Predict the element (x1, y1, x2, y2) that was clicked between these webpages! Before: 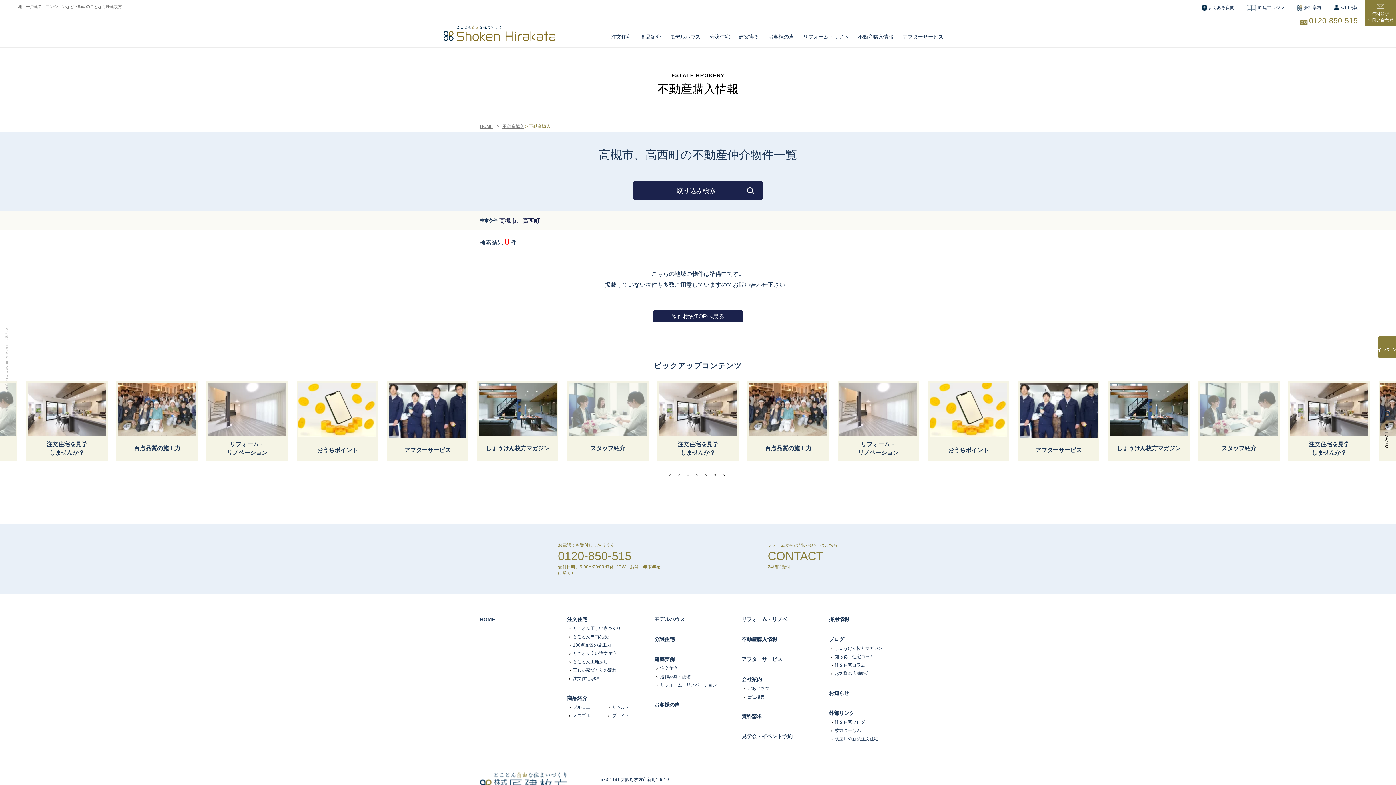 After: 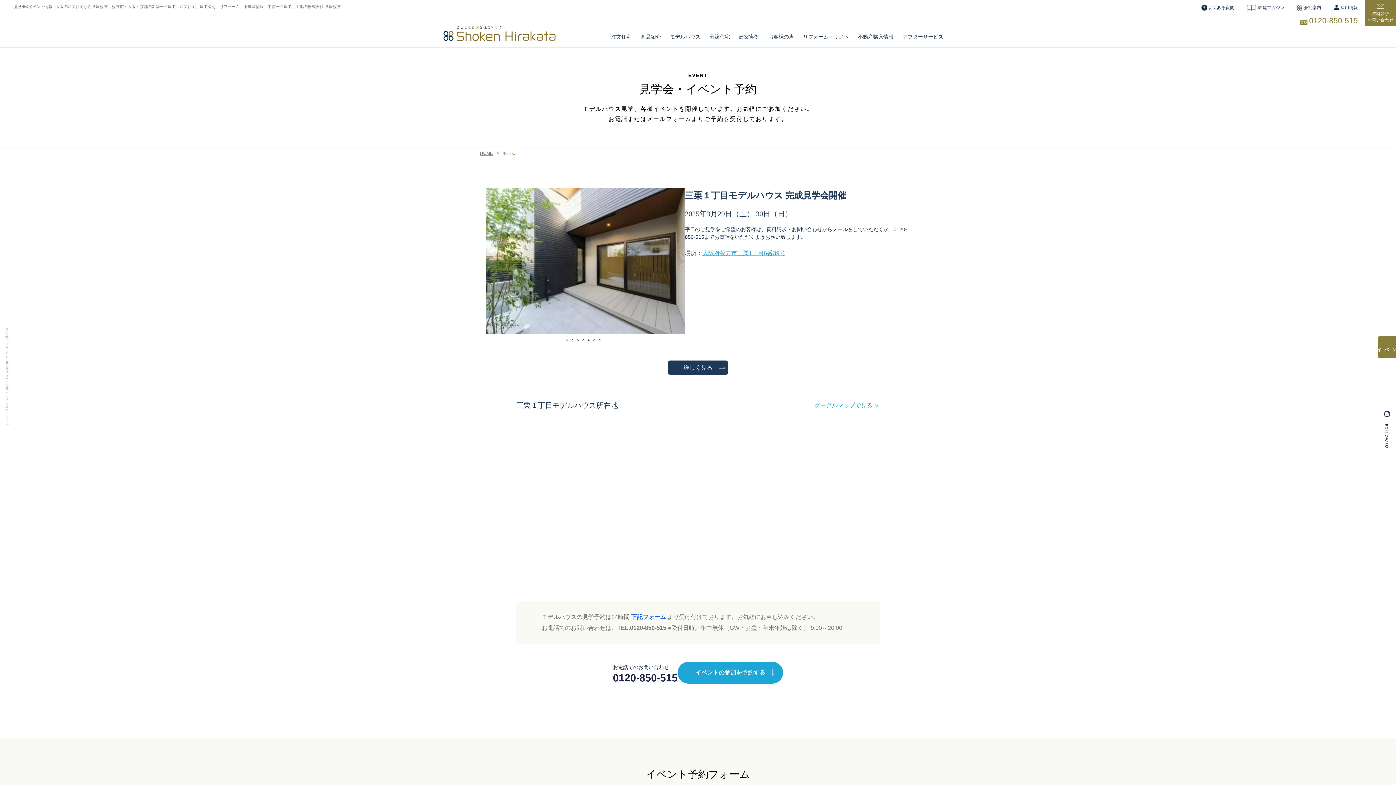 Action: label: 注文住宅を見学
しませんか？ bbox: (401, 381, 483, 461)